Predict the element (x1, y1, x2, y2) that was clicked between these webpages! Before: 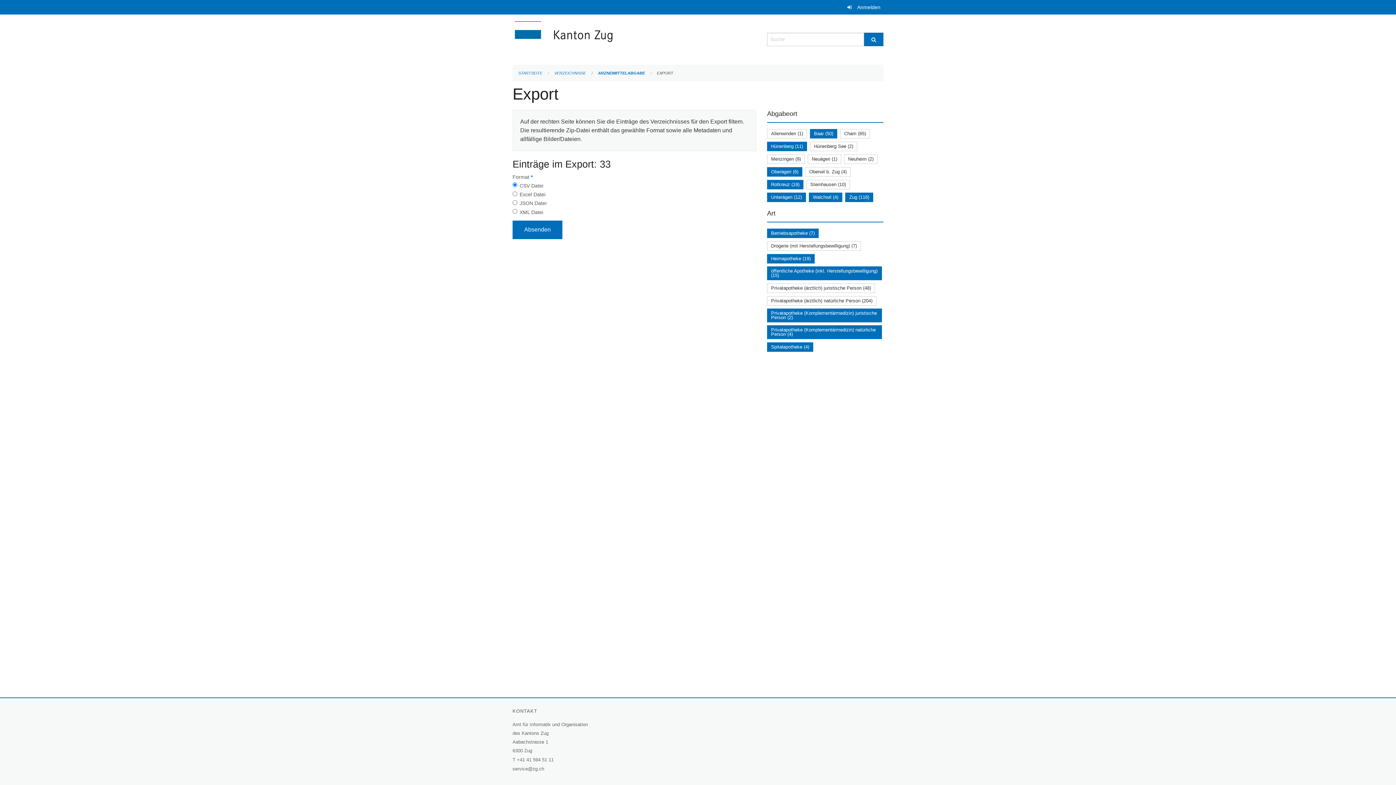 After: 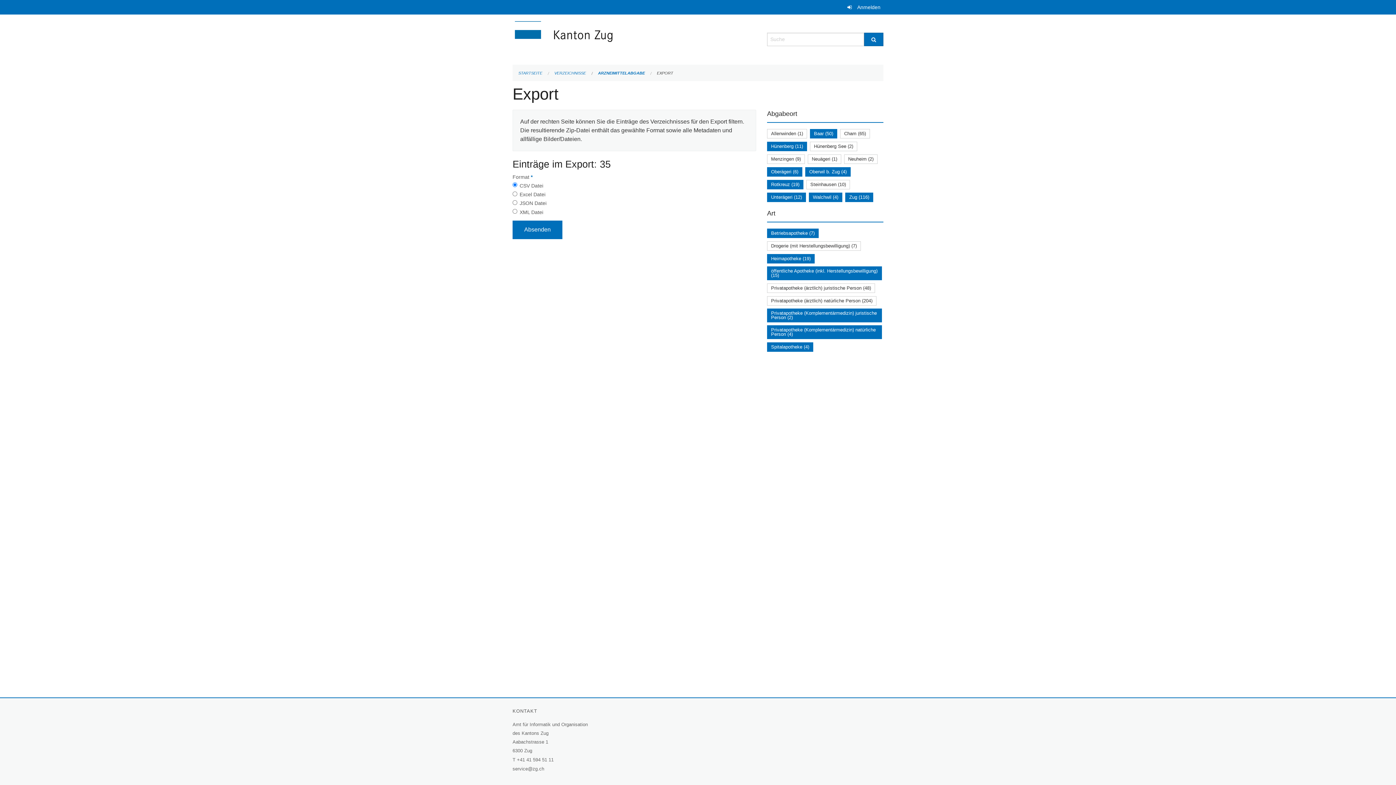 Action: bbox: (809, 169, 846, 174) label: Oberwil b. Zug (4)